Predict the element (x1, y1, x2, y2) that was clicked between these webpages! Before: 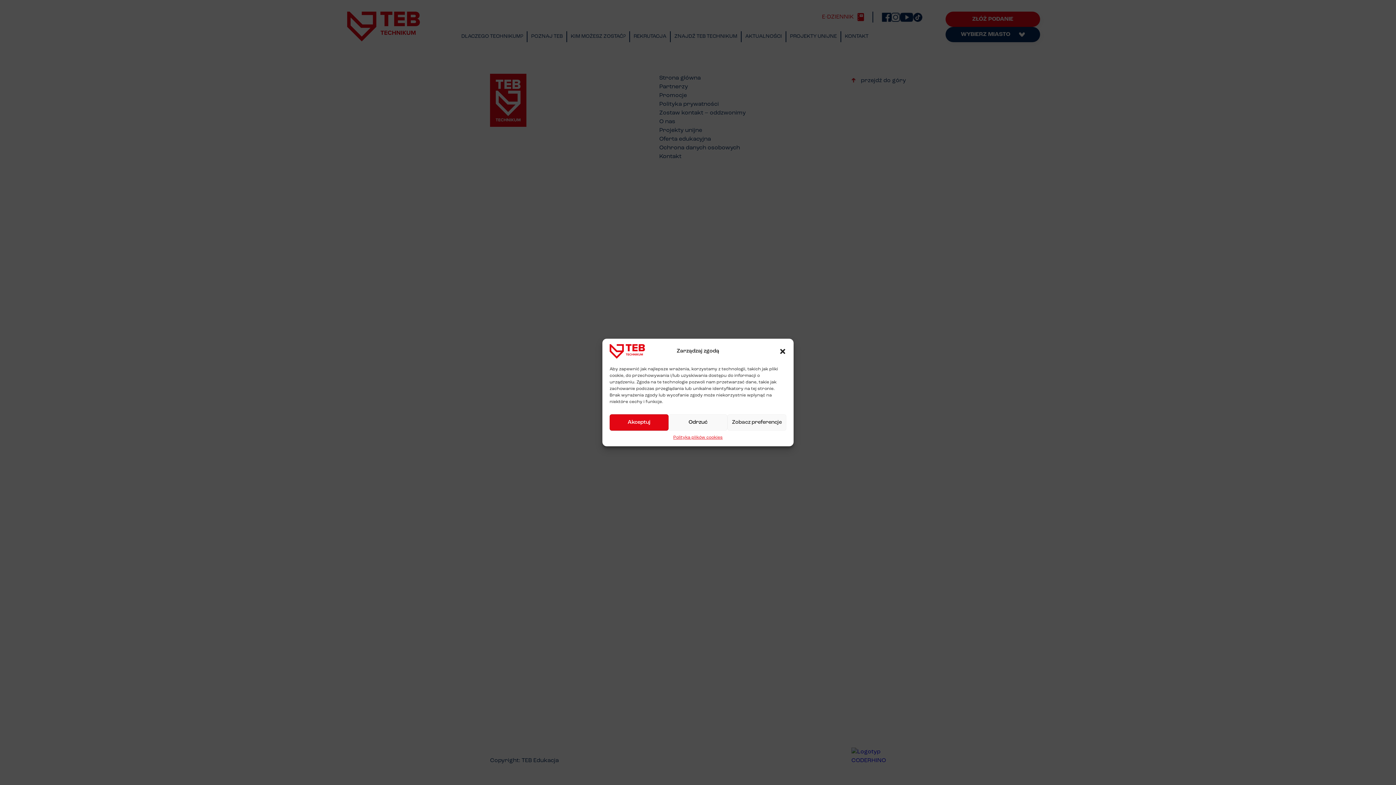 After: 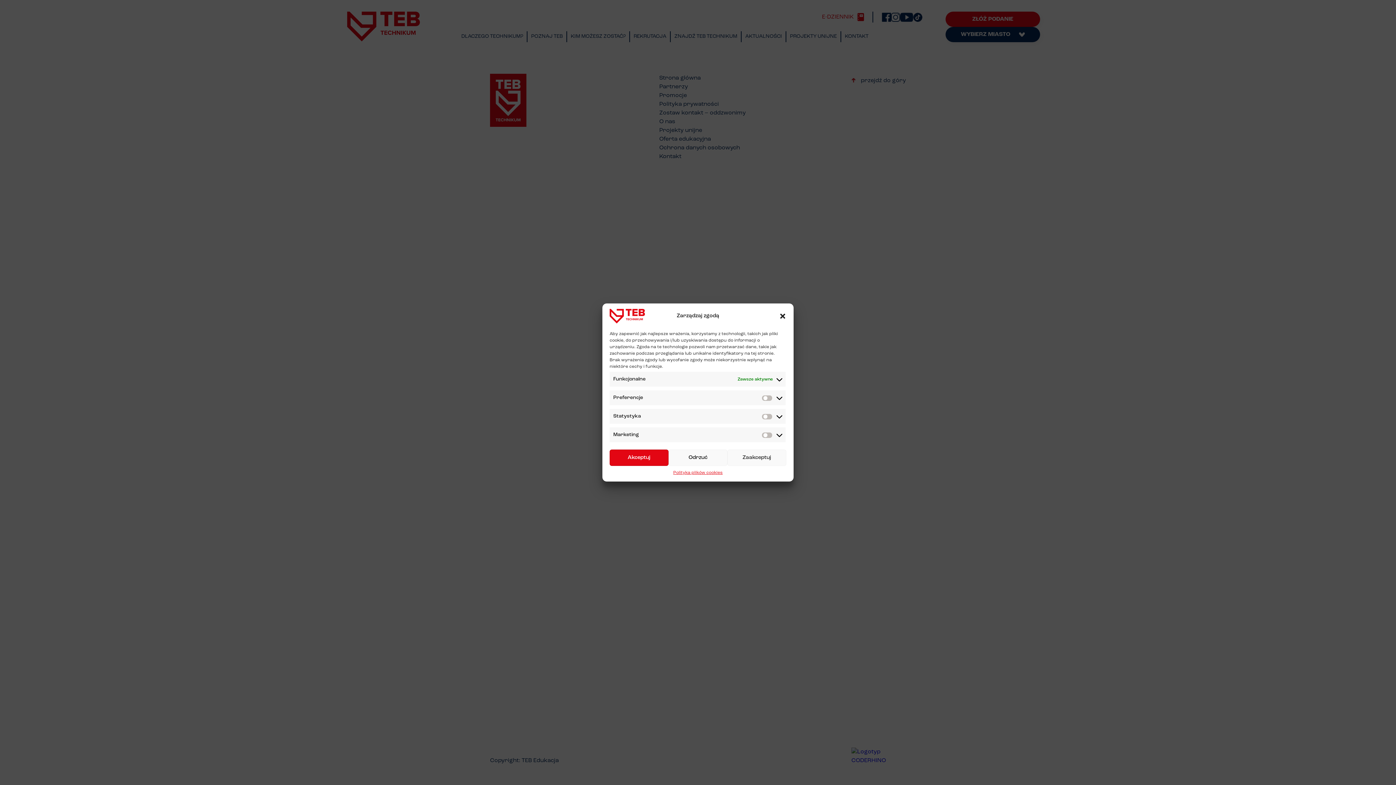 Action: label: Zobacz preferencje bbox: (727, 414, 786, 430)